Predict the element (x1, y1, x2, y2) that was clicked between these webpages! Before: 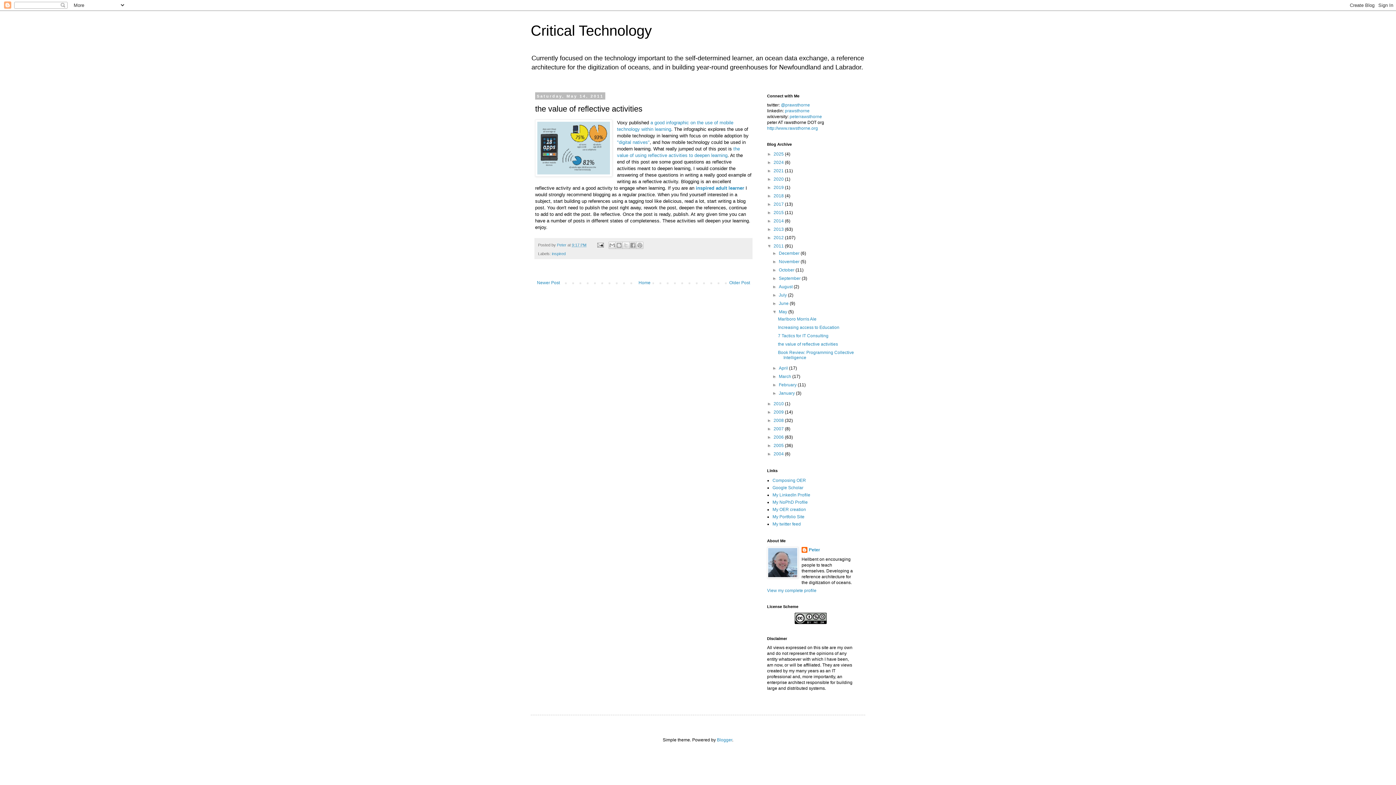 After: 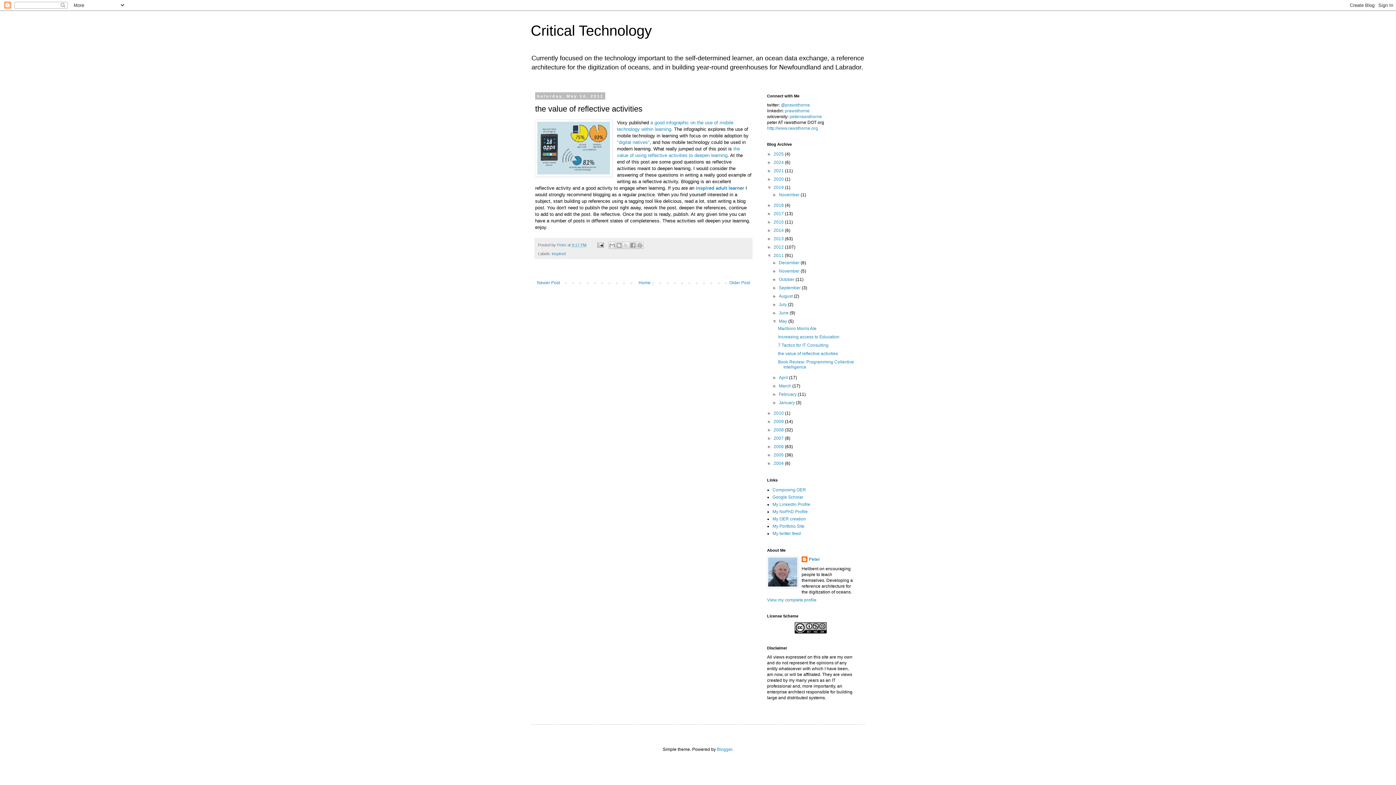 Action: bbox: (767, 185, 773, 190) label: ►  